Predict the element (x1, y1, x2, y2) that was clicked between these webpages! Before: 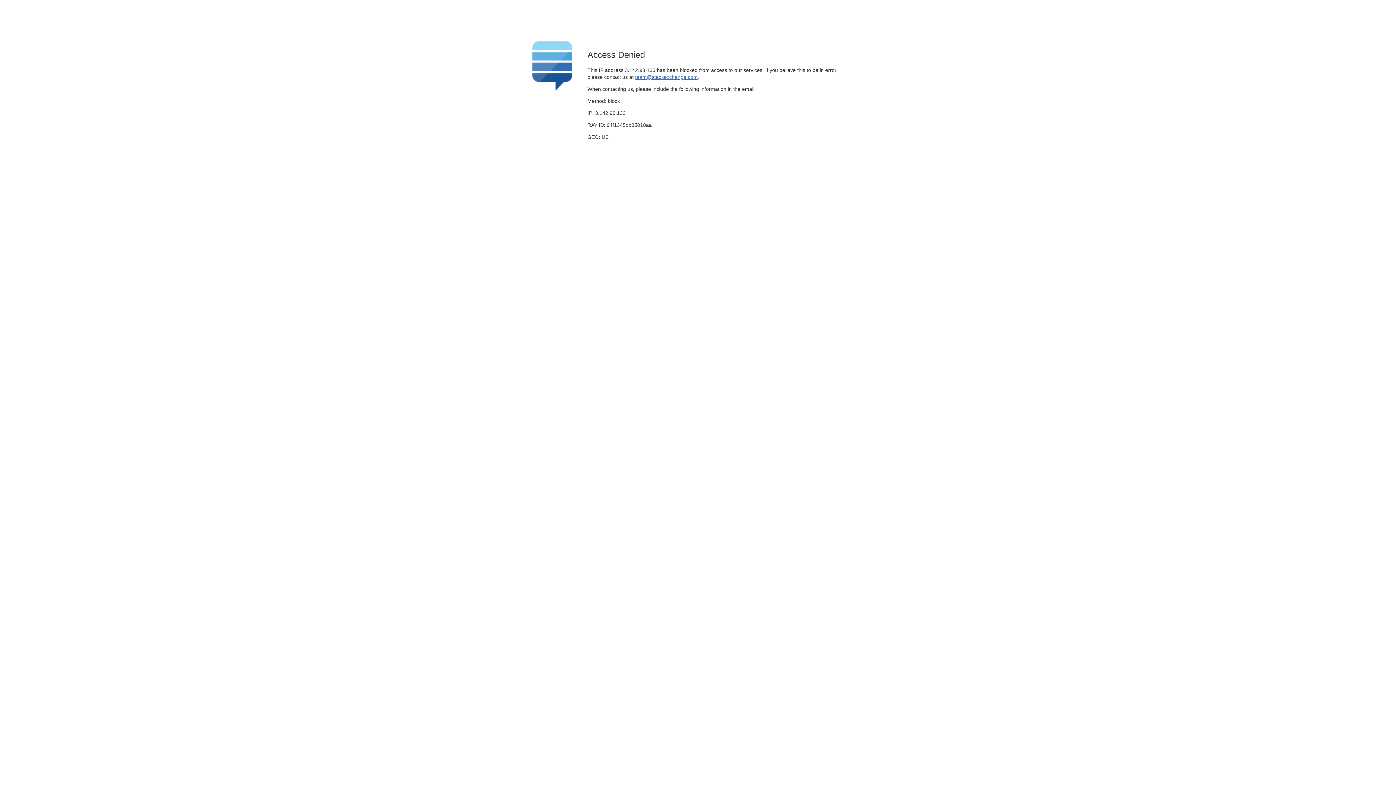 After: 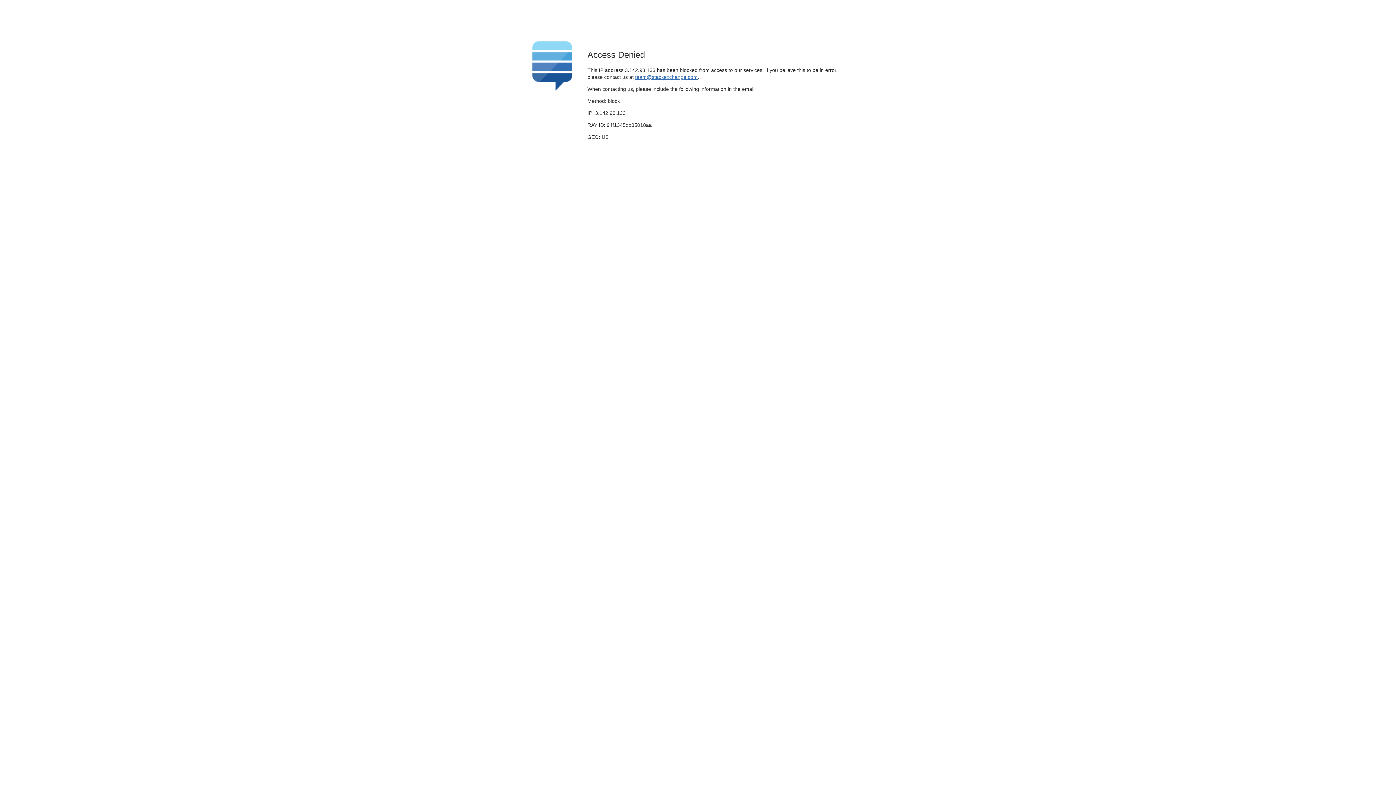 Action: bbox: (635, 74, 697, 79) label: team@stackexchange.com